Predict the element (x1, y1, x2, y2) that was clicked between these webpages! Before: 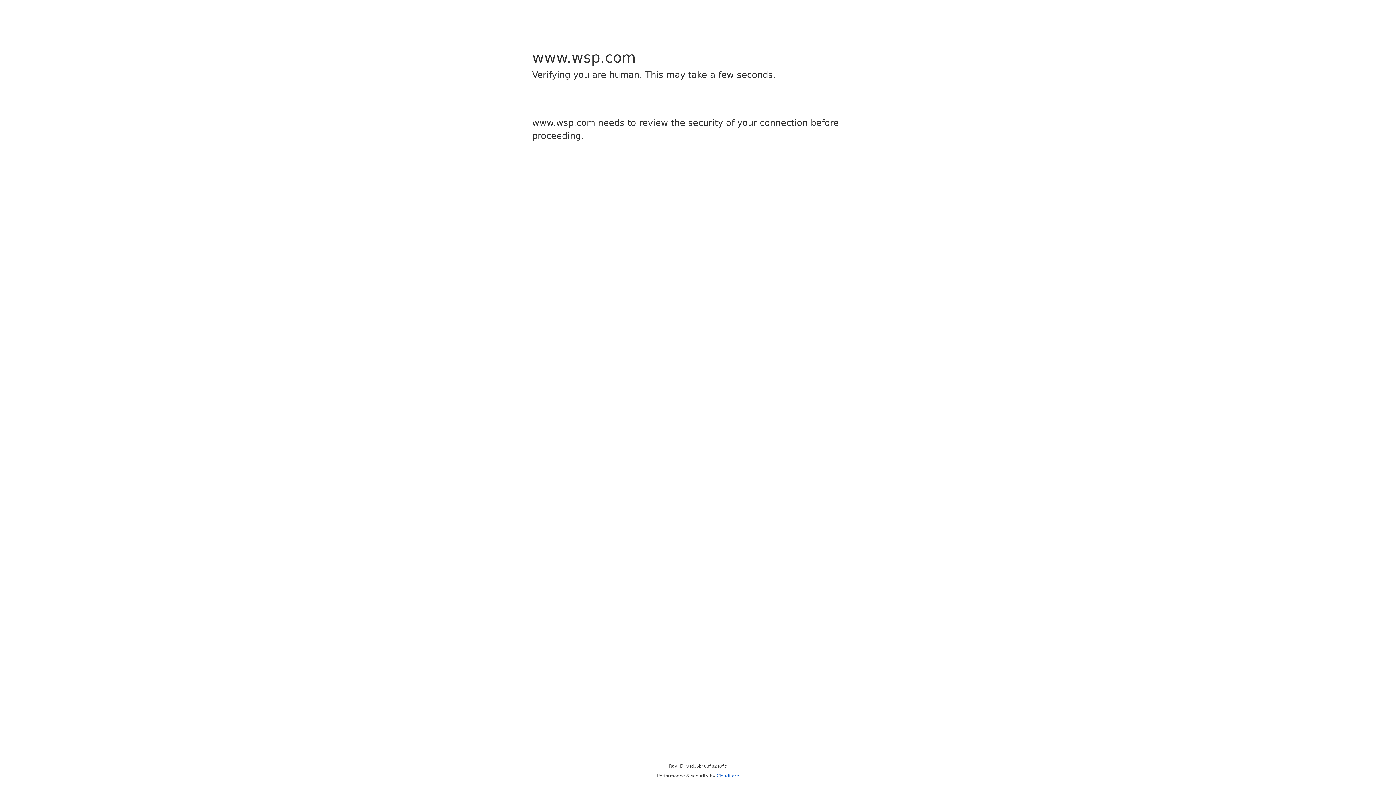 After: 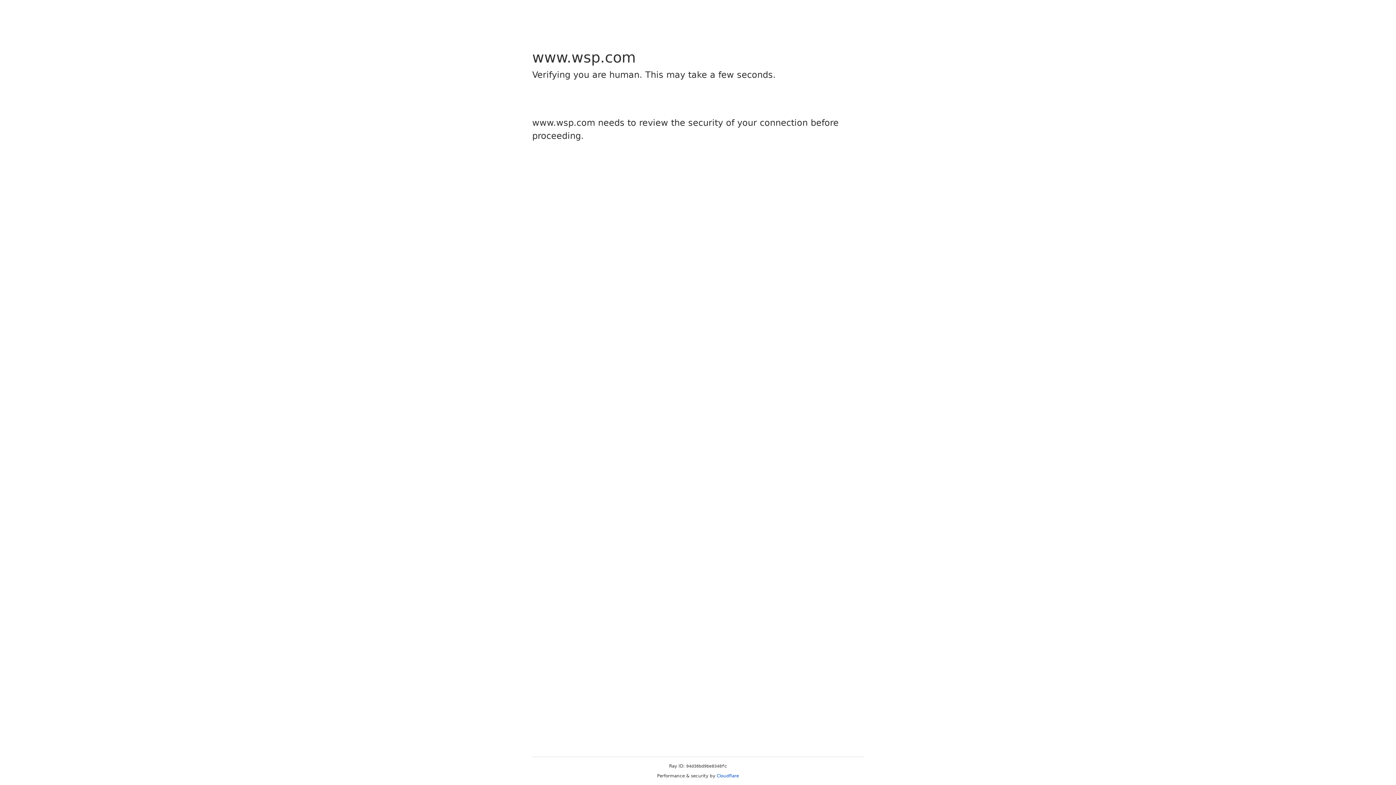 Action: label: Cloudflare bbox: (716, 773, 739, 778)